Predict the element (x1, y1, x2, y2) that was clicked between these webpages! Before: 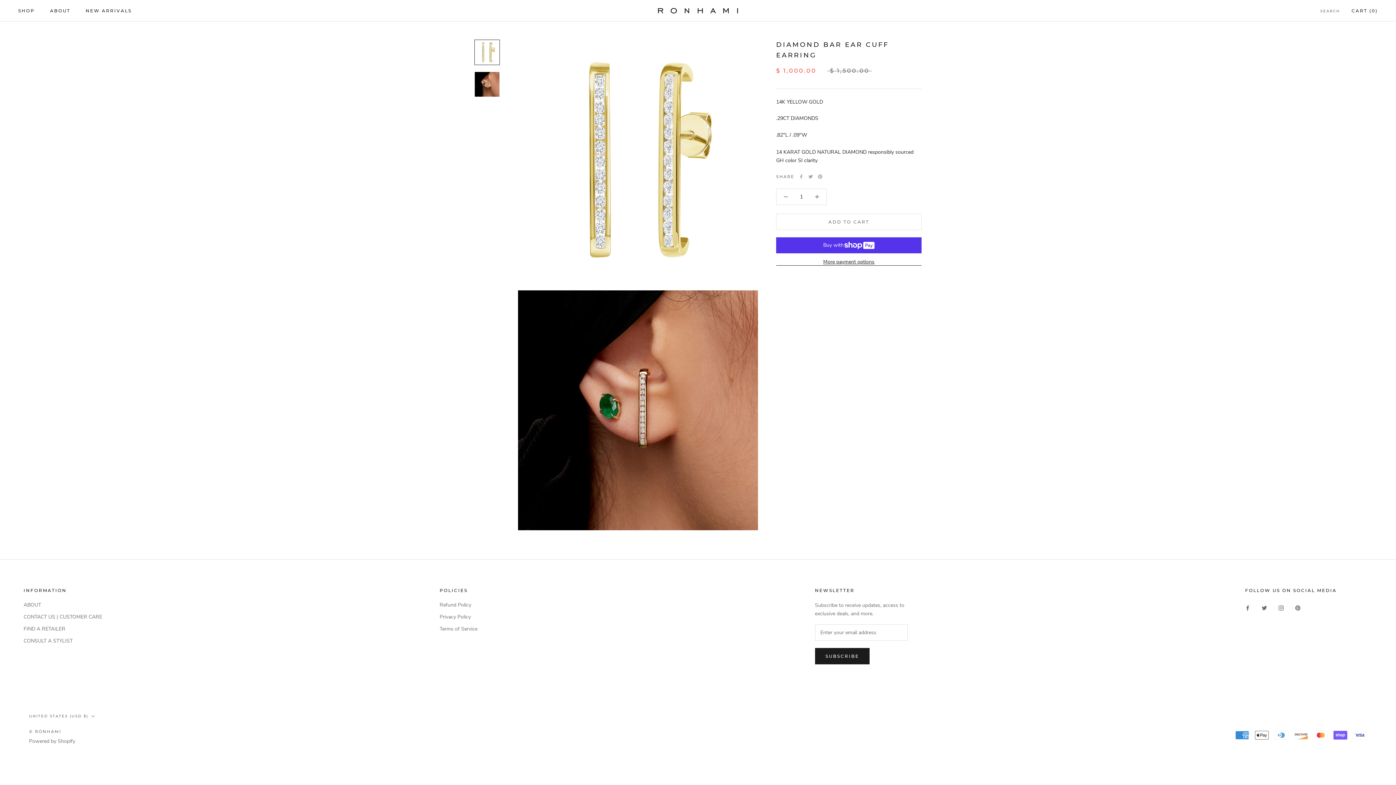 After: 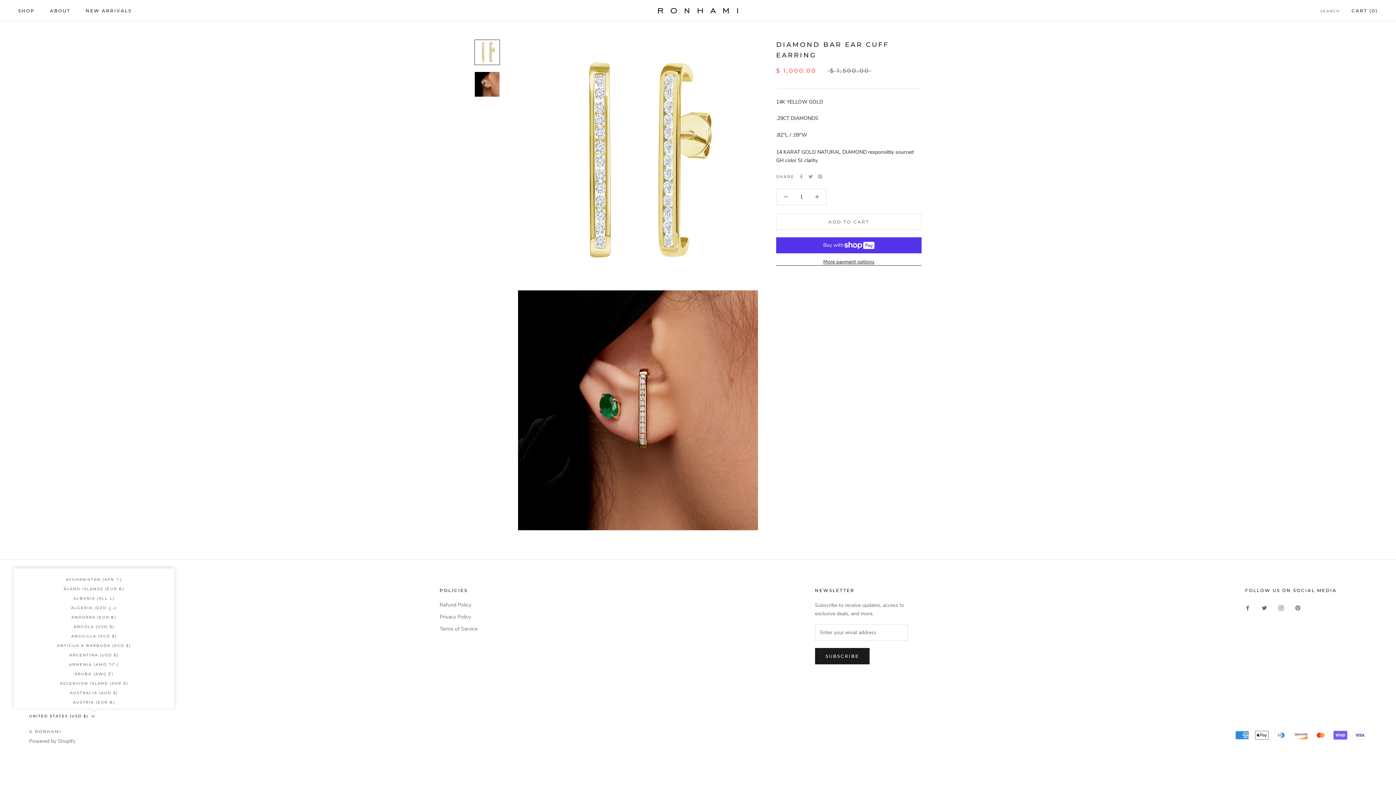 Action: bbox: (29, 713, 94, 720) label: UNITED STATES (USD $)